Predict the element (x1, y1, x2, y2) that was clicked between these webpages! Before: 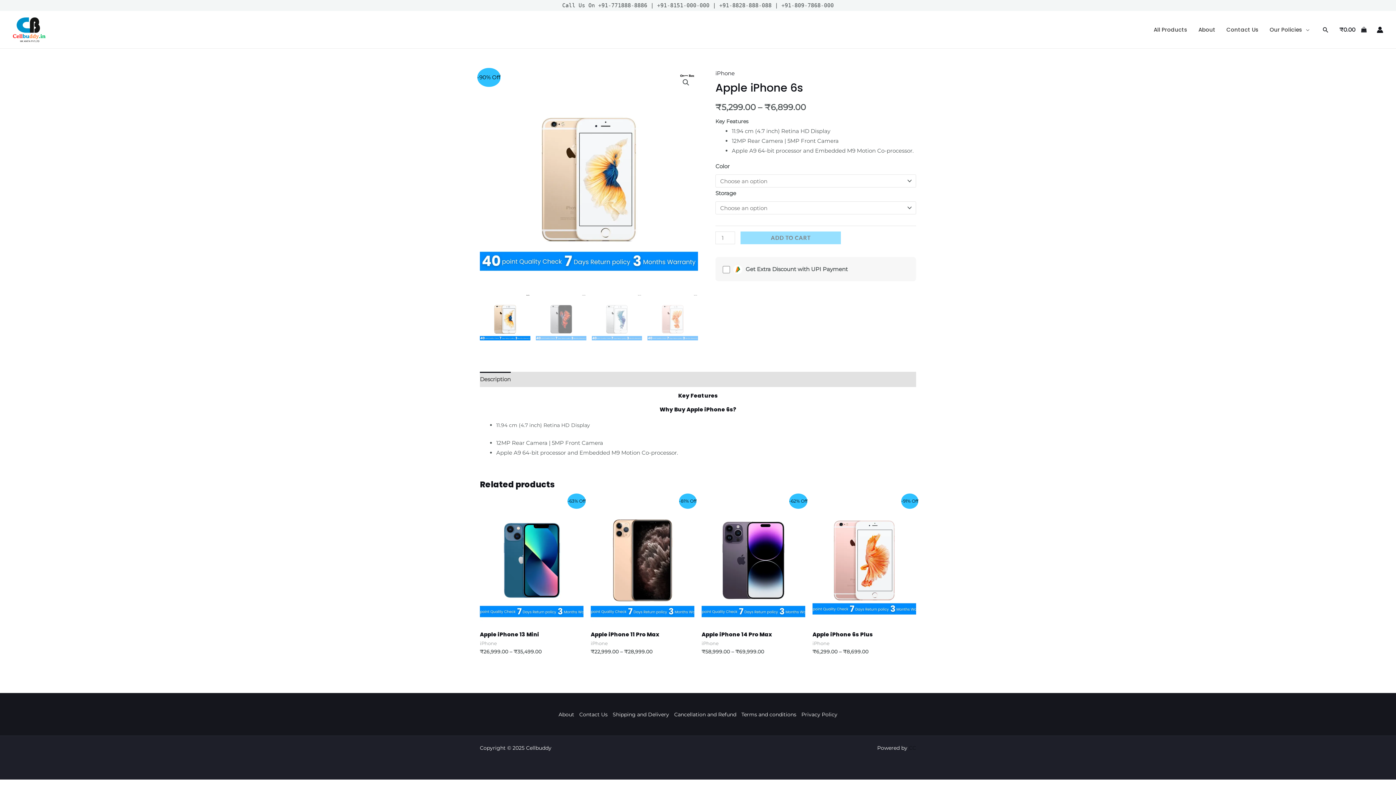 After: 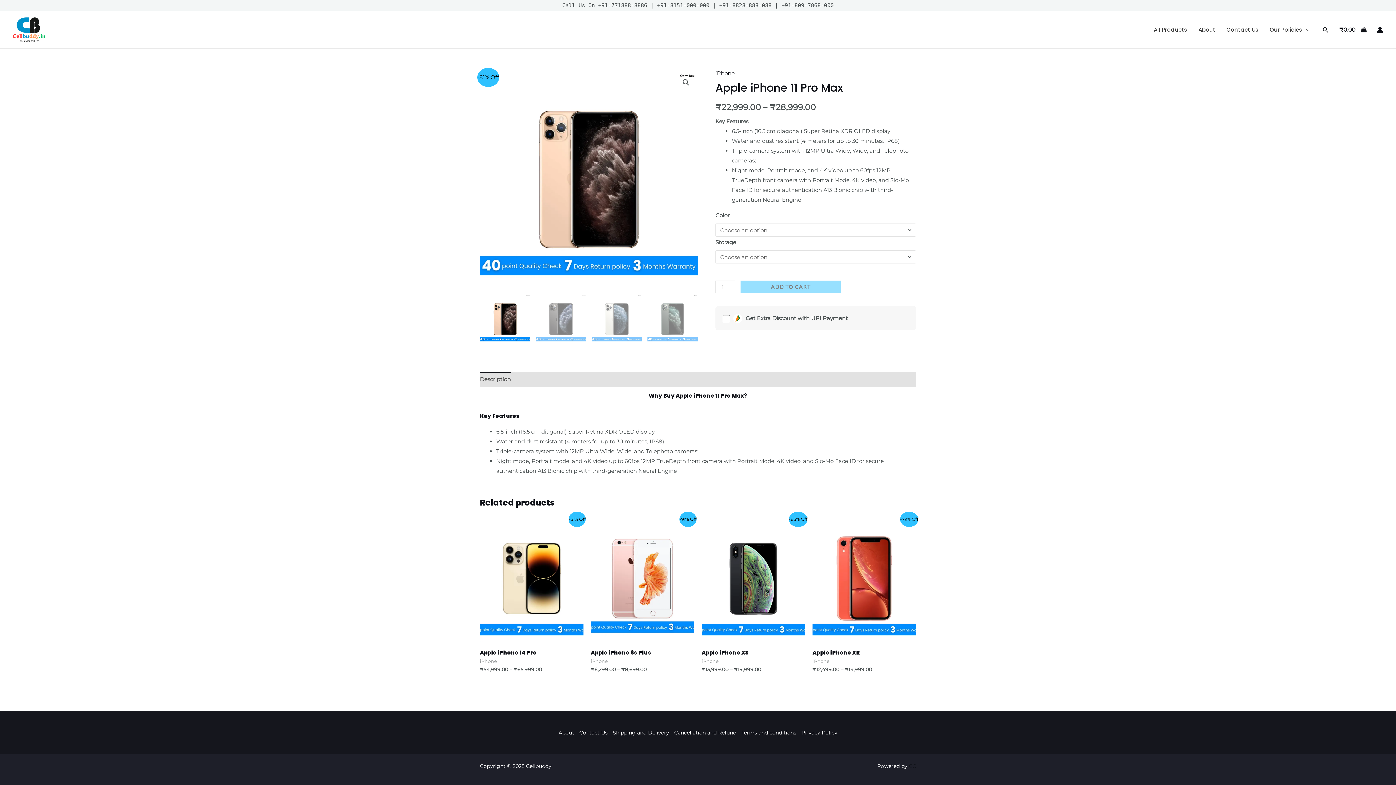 Action: bbox: (590, 496, 694, 625)